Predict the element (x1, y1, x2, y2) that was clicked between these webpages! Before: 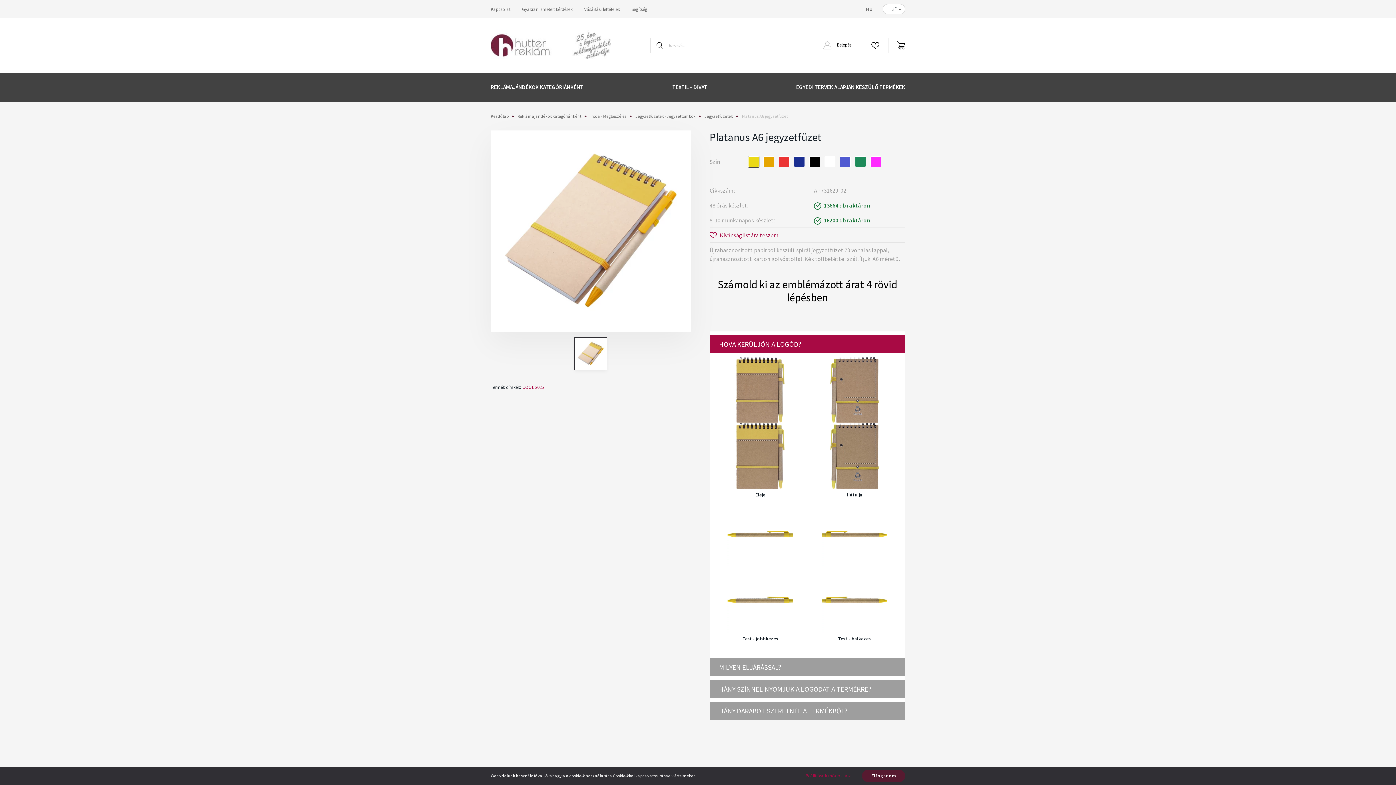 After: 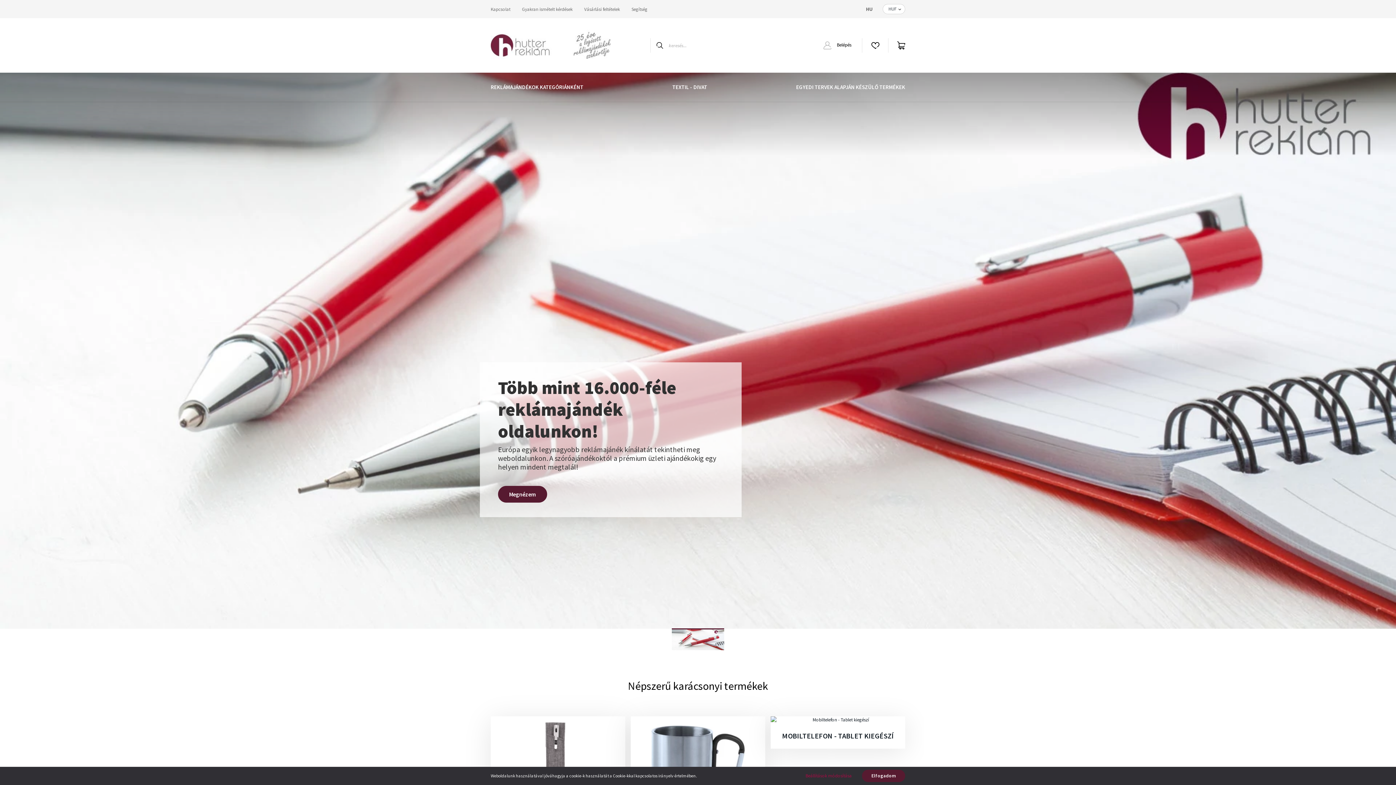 Action: bbox: (490, 18, 622, 72)